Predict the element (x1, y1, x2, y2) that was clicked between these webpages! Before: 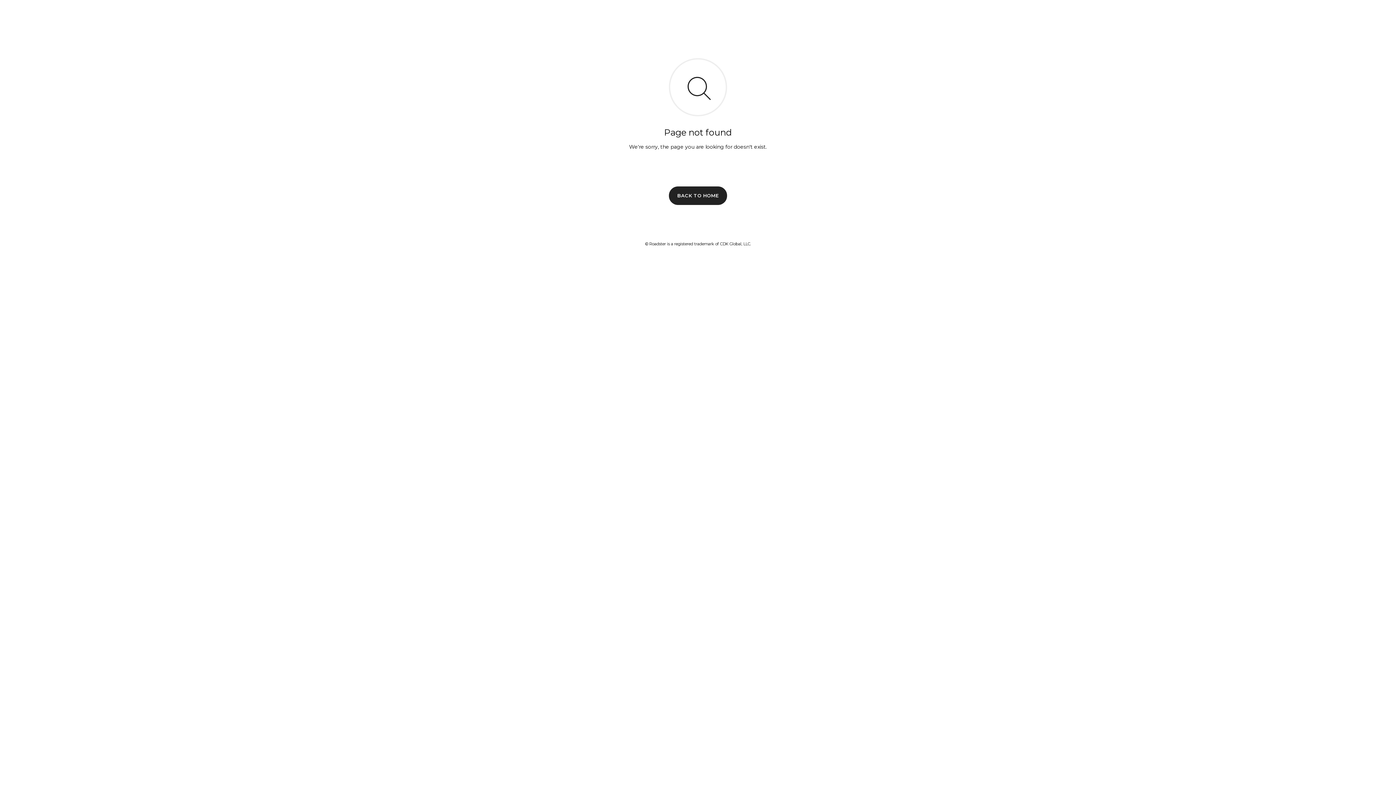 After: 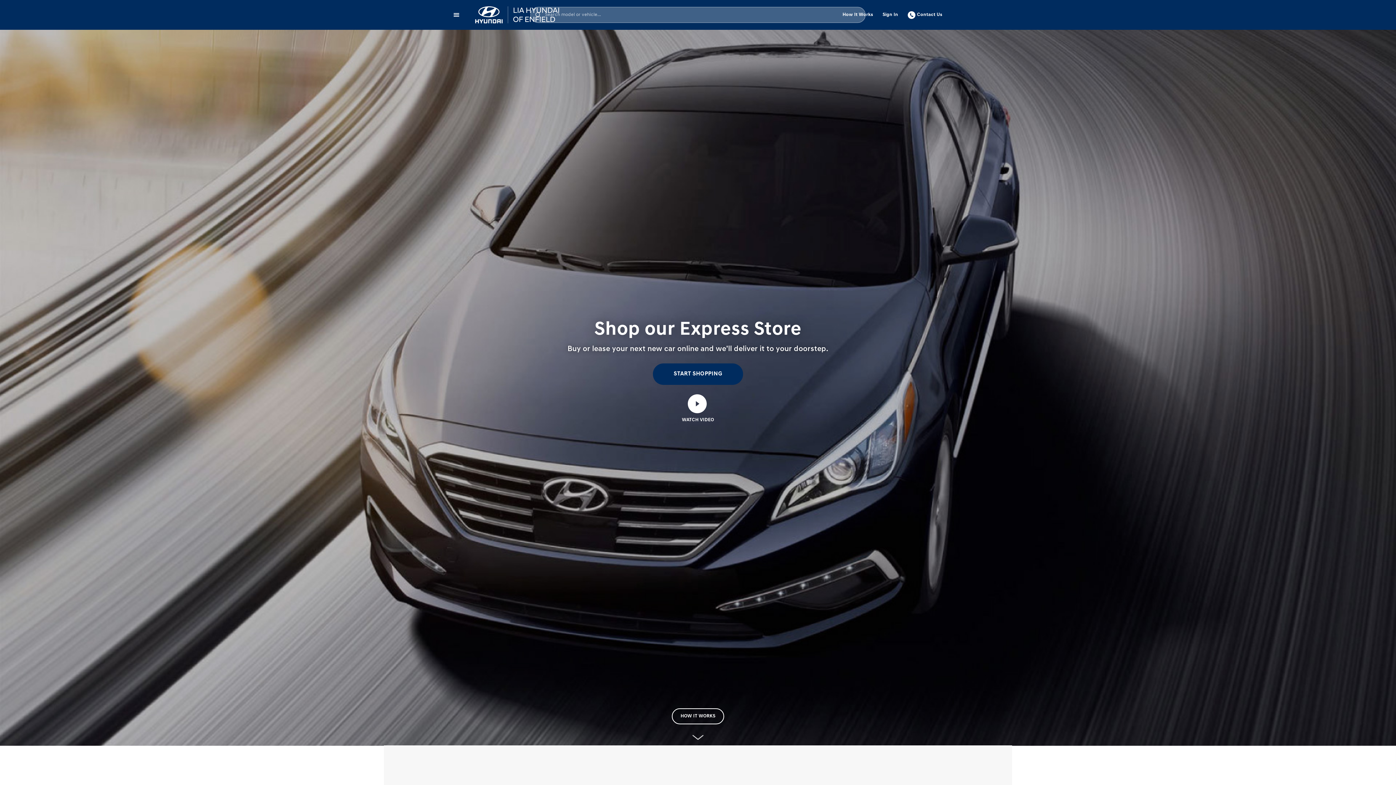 Action: bbox: (669, 186, 727, 204) label: BACK TO HOME